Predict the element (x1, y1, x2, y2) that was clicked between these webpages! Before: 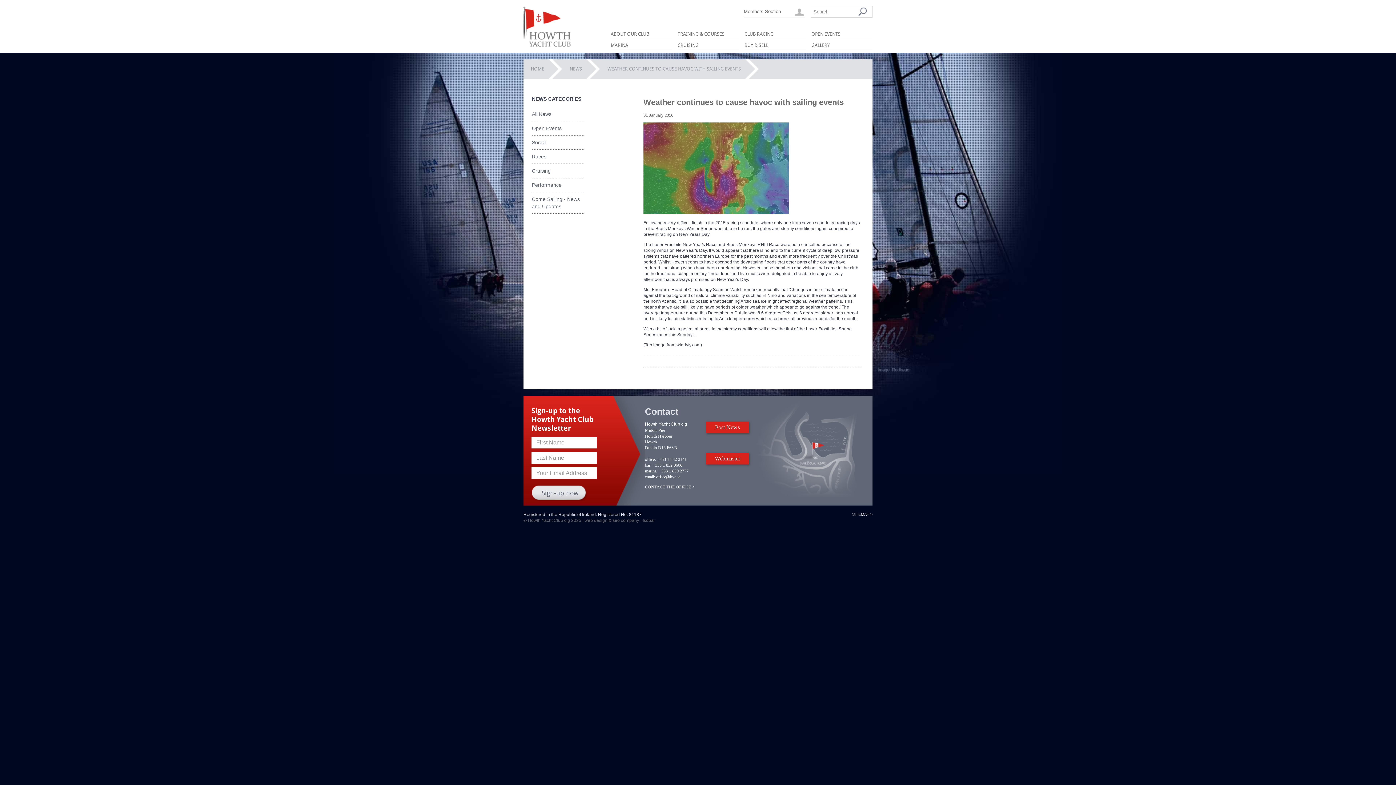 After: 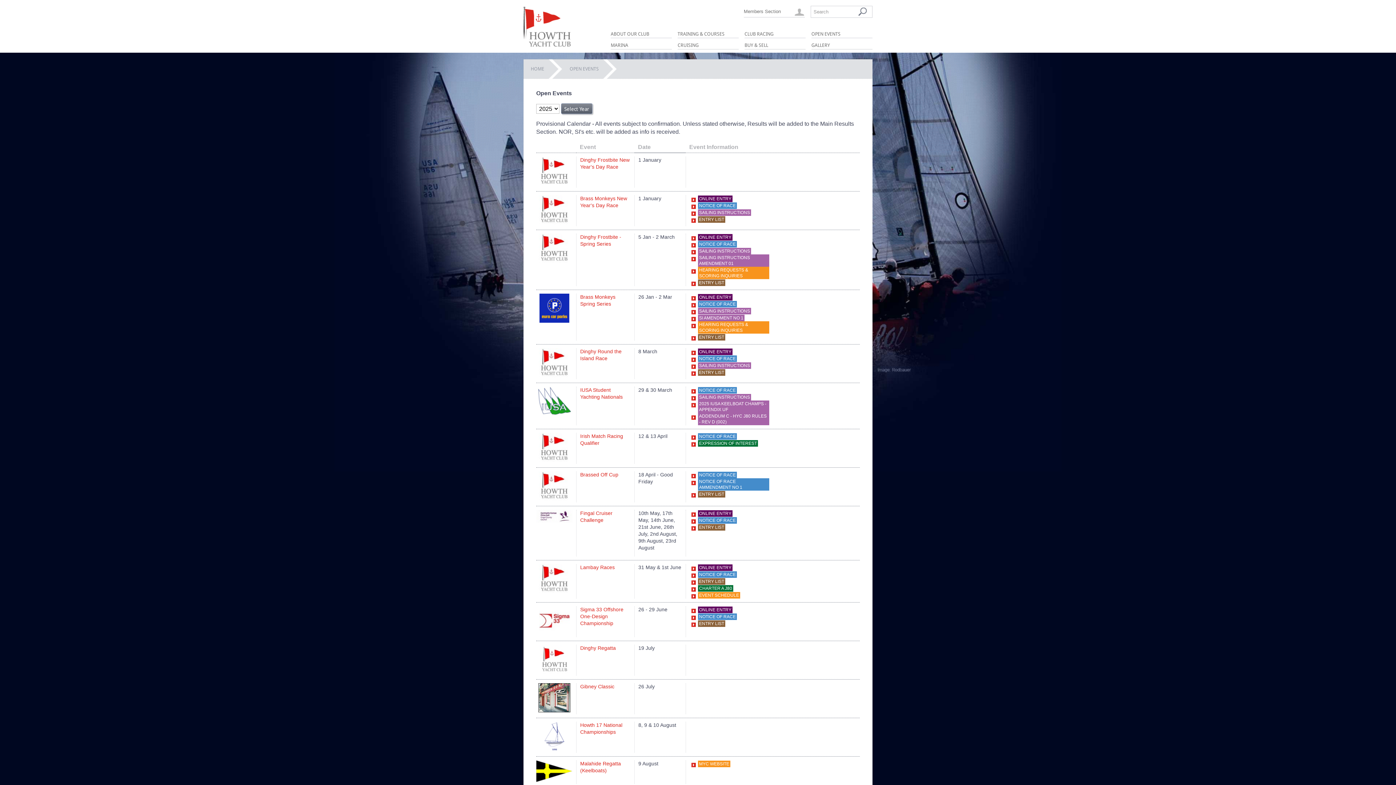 Action: label: OPEN EVENTS bbox: (811, 30, 872, 38)